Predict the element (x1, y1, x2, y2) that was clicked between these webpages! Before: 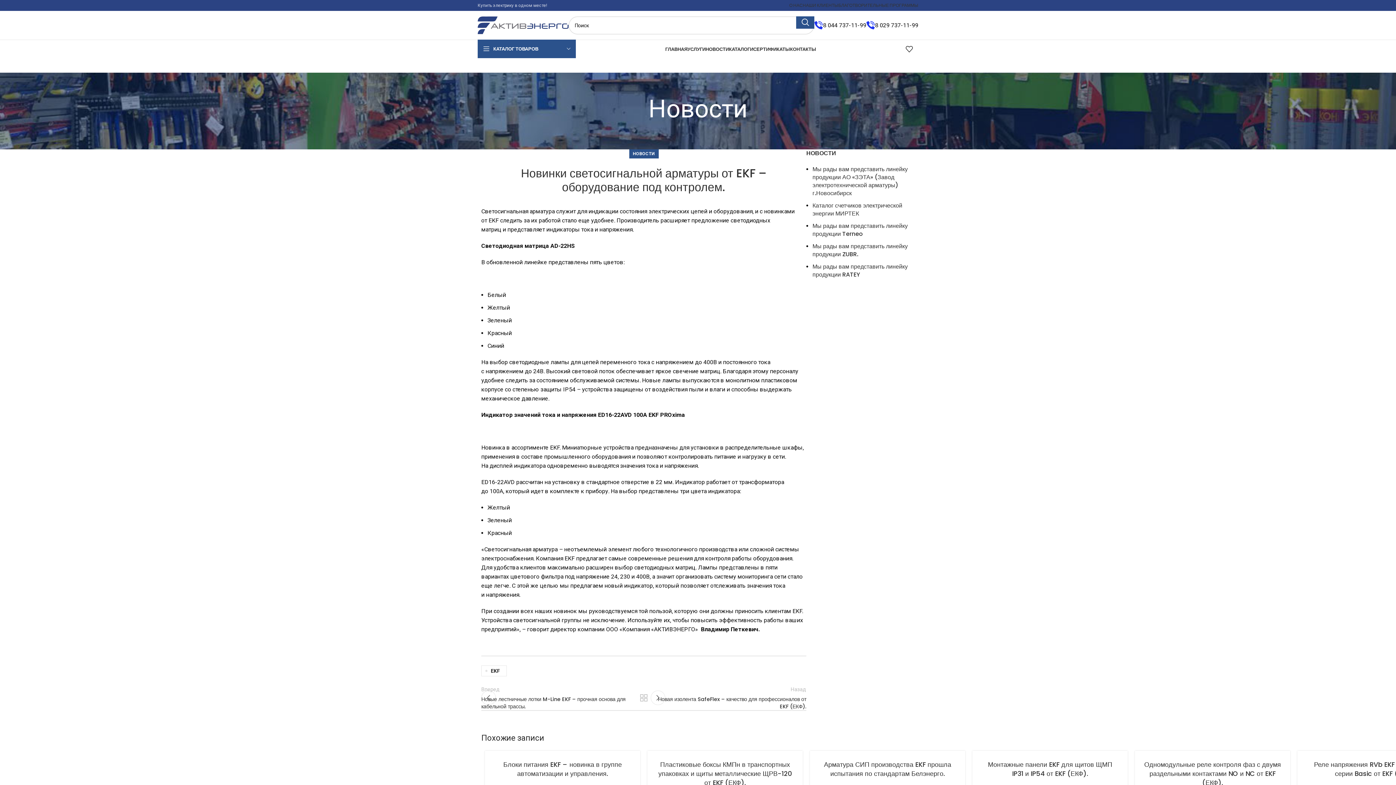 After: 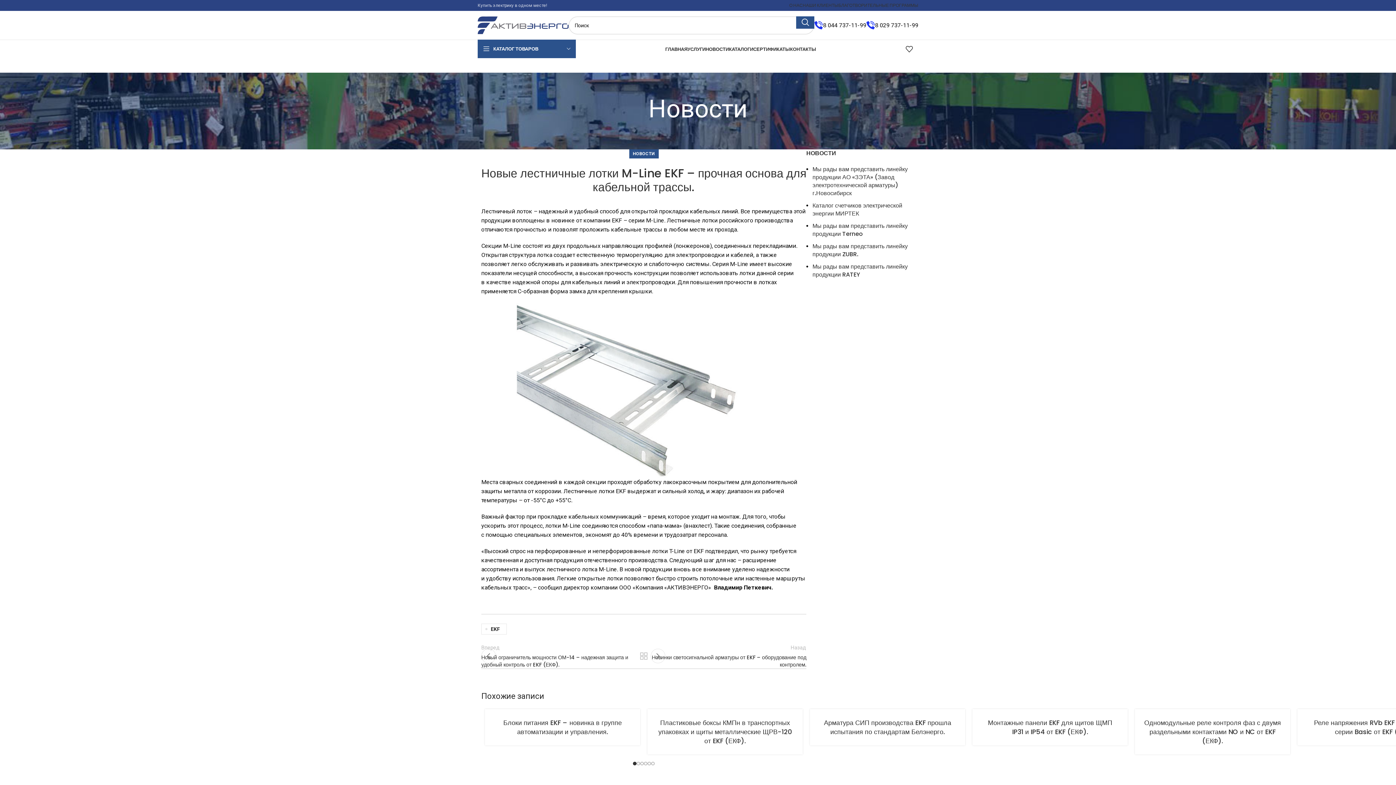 Action: label: Вперед
Новые лестничные лотки M-Line EKF – прочная основа для кабельной трассы. bbox: (481, 685, 637, 710)